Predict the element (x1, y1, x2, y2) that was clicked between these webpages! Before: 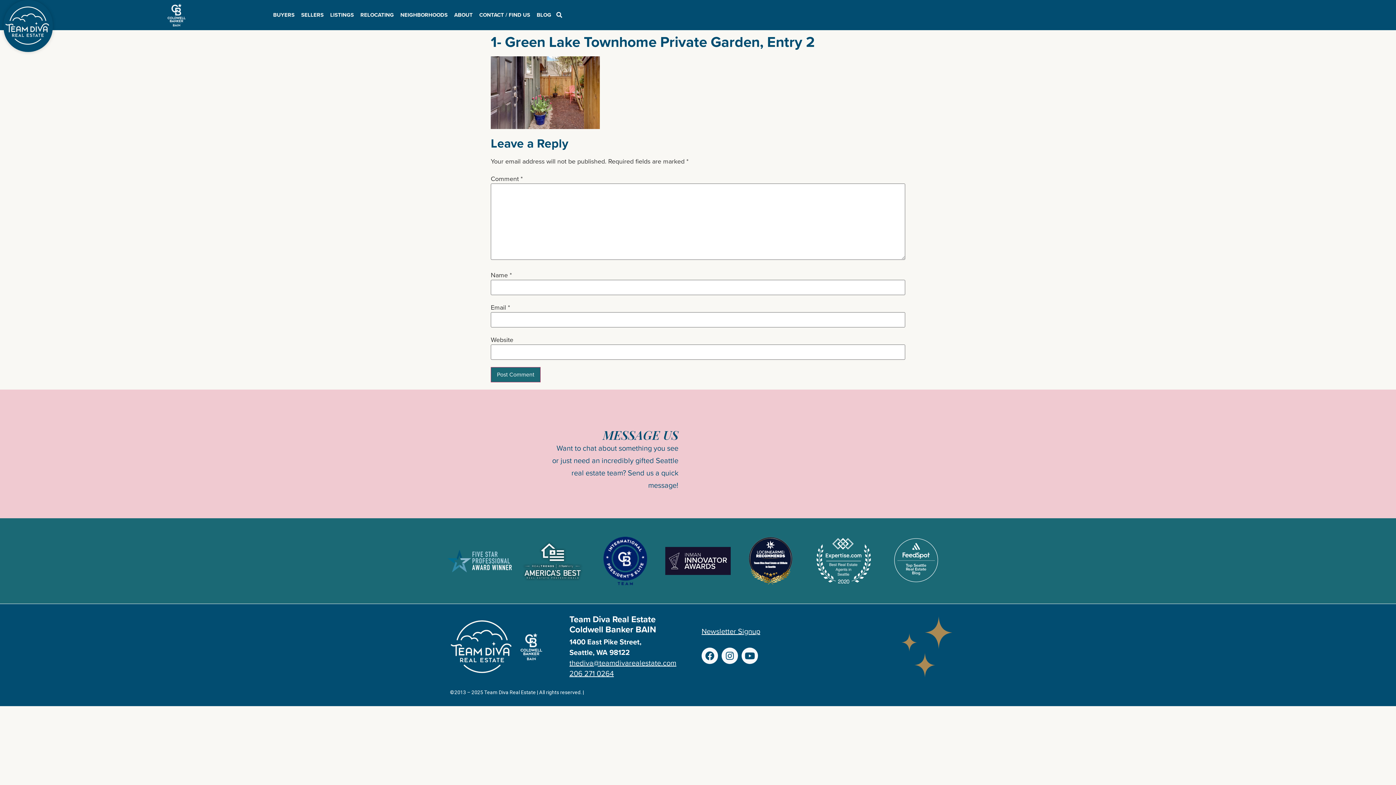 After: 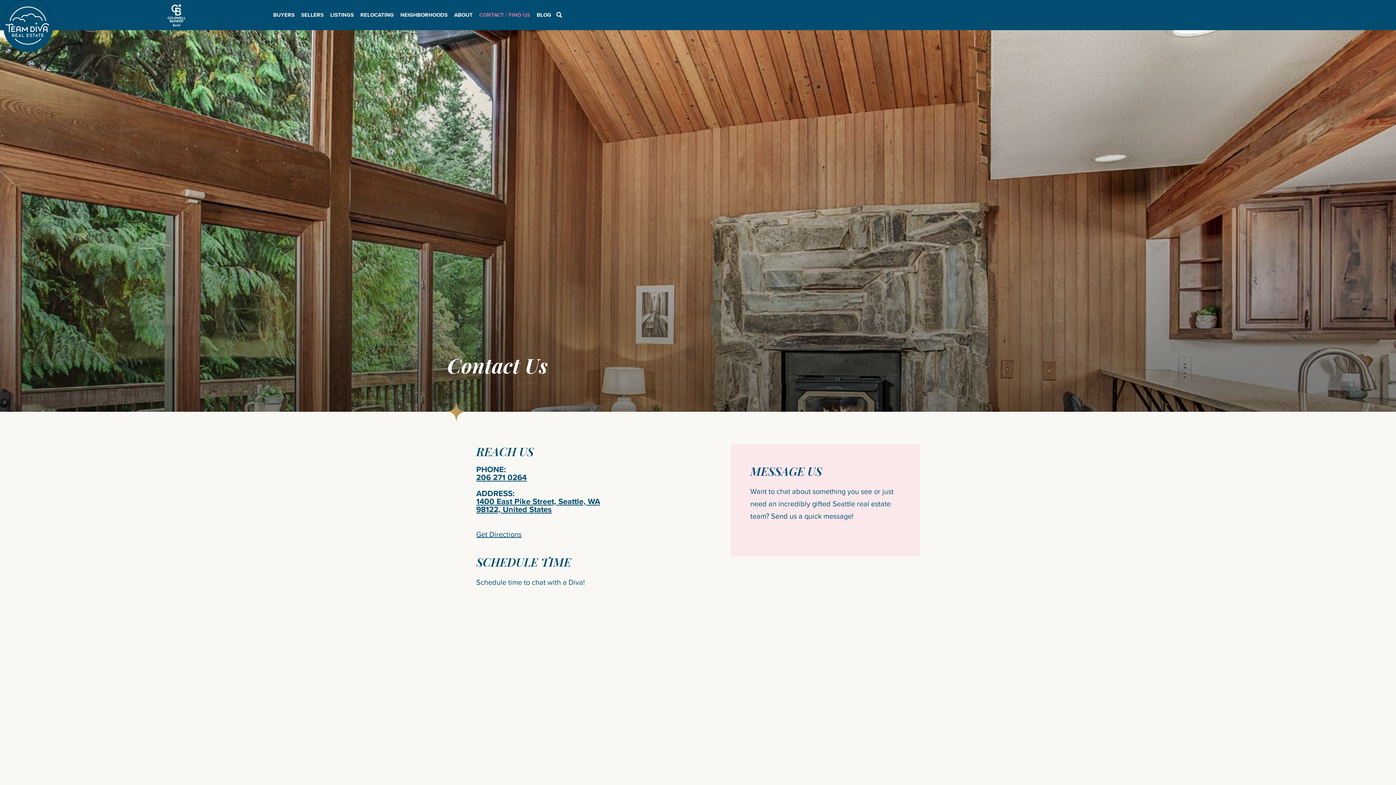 Action: bbox: (476, 8, 533, 21) label: CONTACT / FIND US